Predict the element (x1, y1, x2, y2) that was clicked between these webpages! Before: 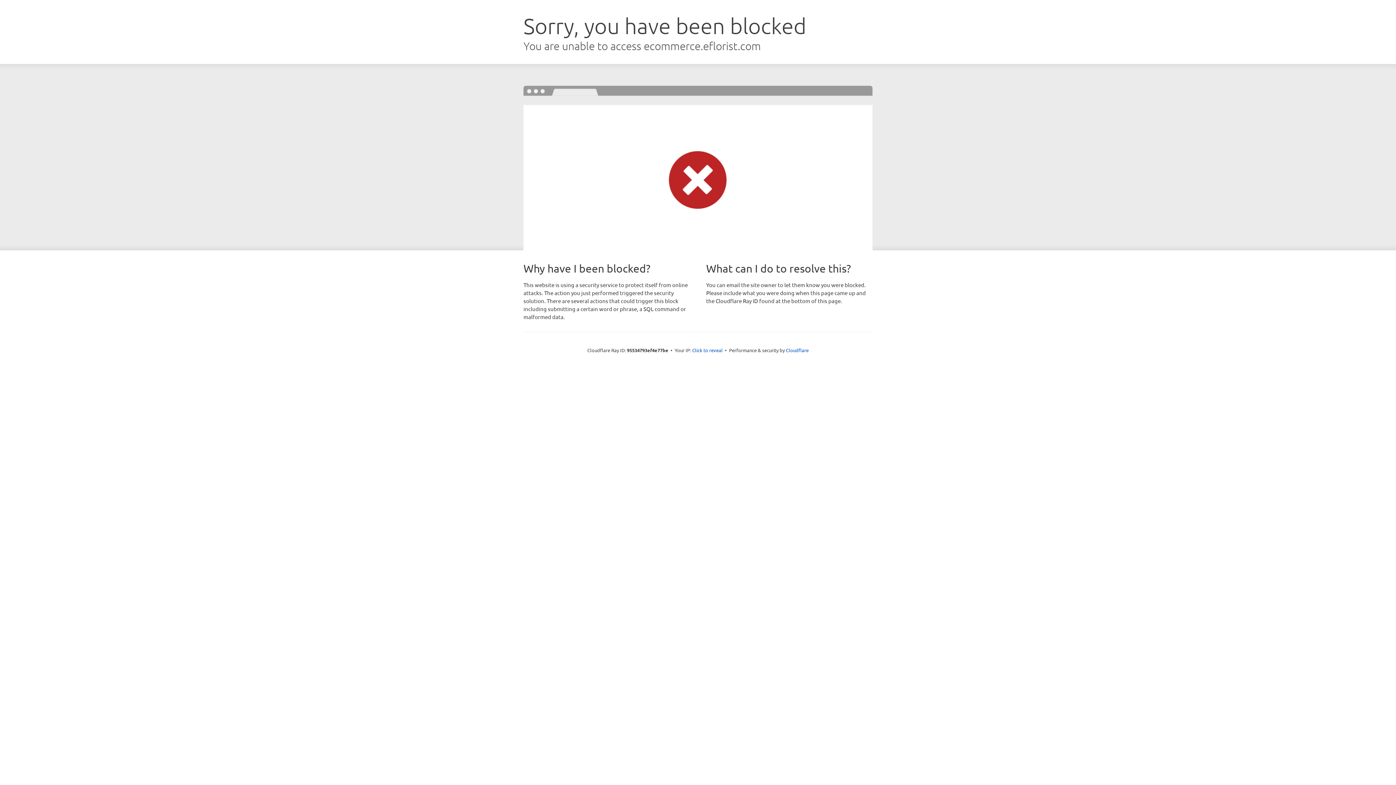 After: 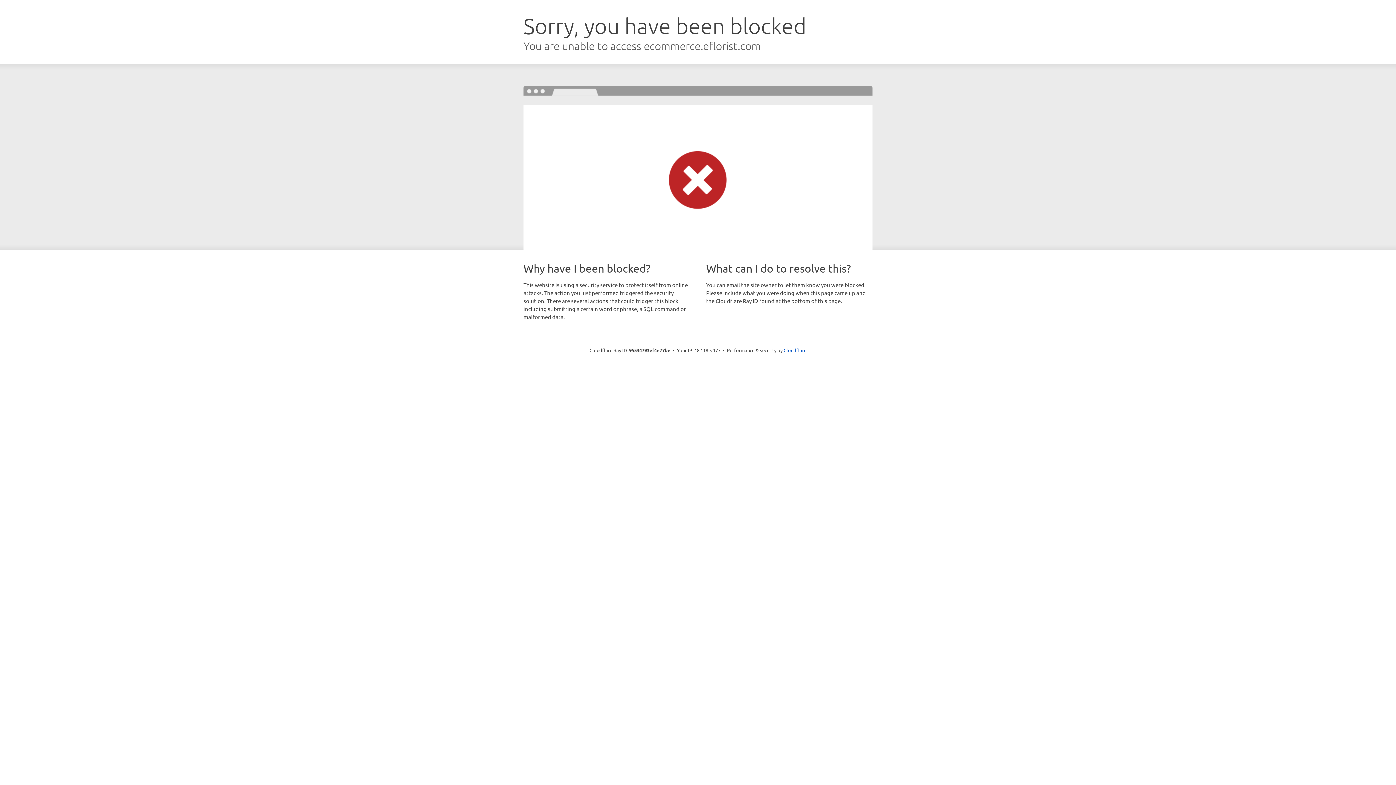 Action: bbox: (692, 346, 722, 353) label: Click to reveal